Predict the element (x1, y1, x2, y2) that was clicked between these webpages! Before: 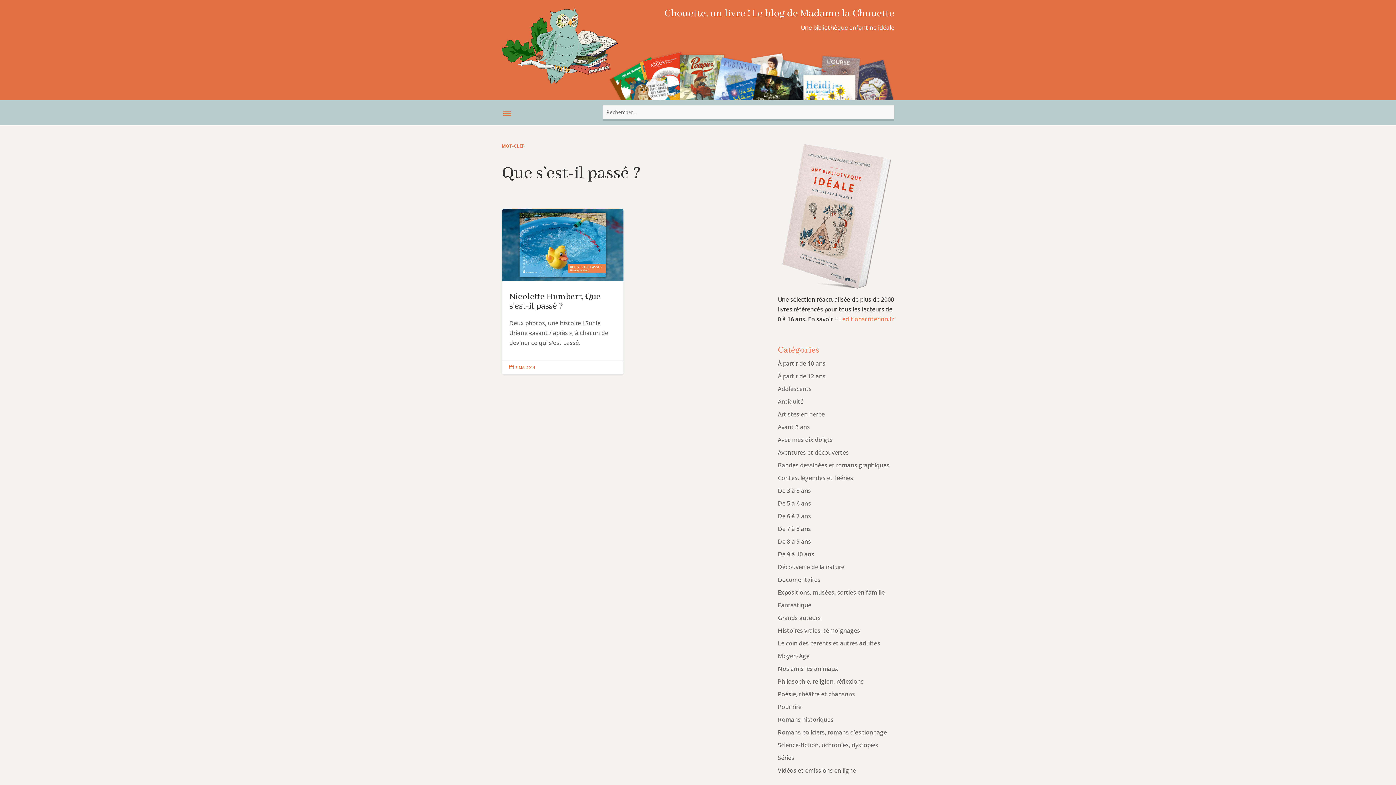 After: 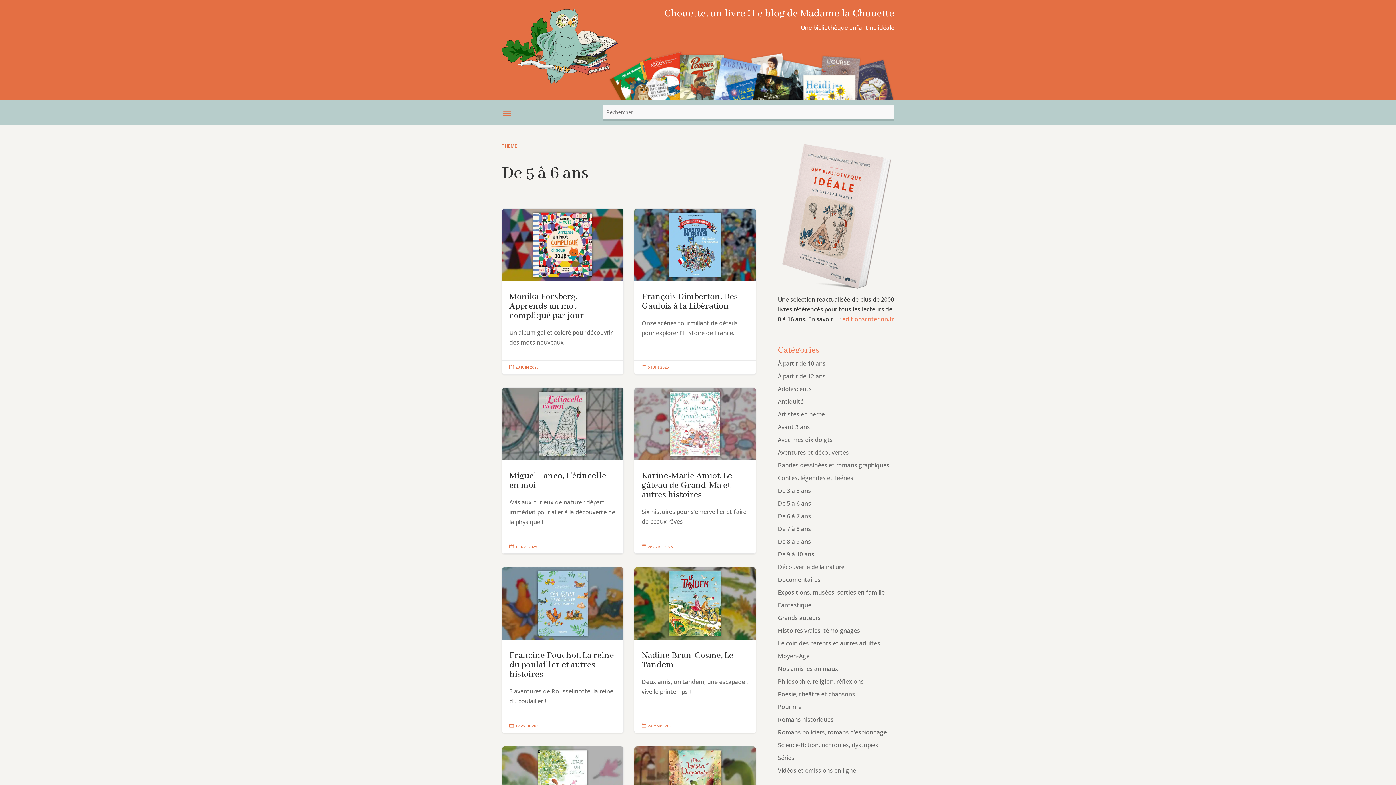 Action: bbox: (778, 499, 811, 507) label: De 5 à 6 ans